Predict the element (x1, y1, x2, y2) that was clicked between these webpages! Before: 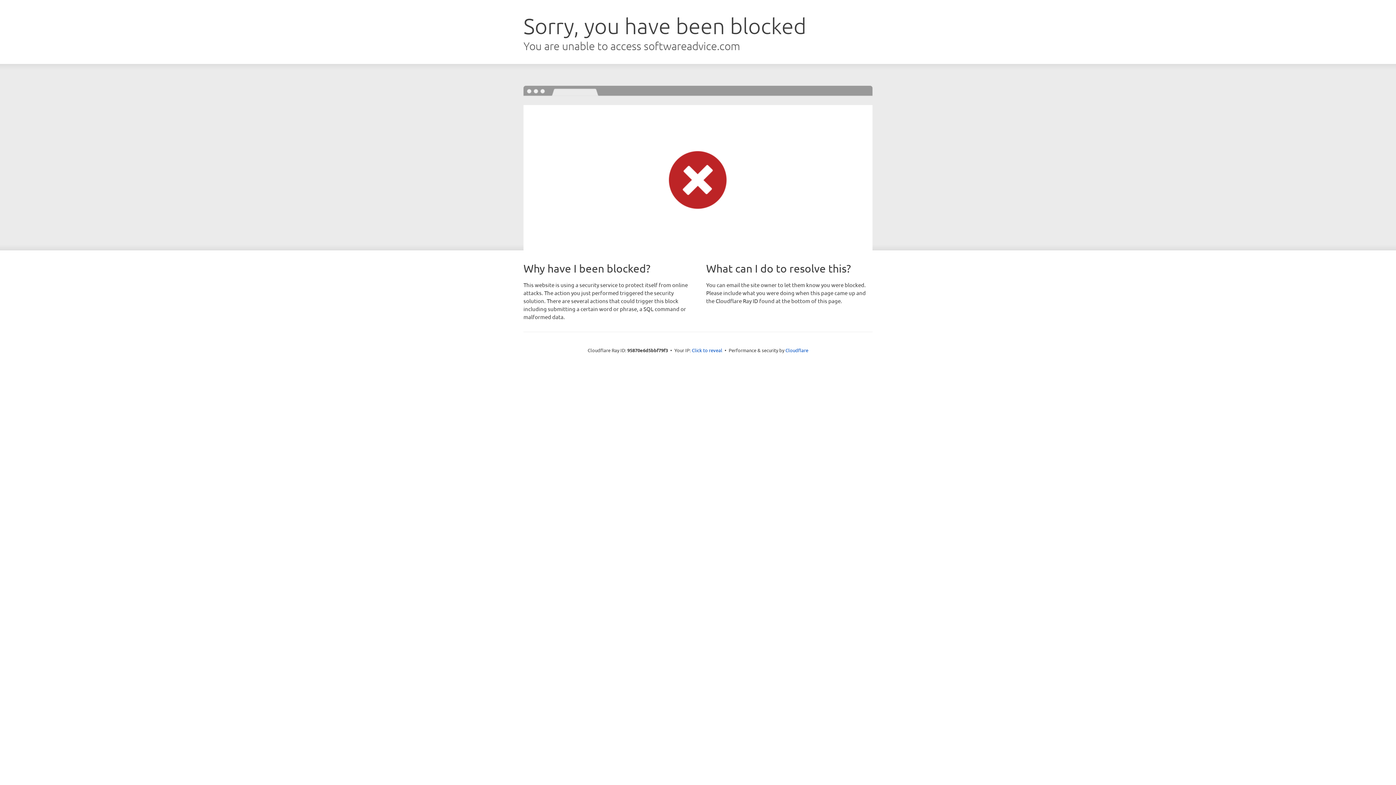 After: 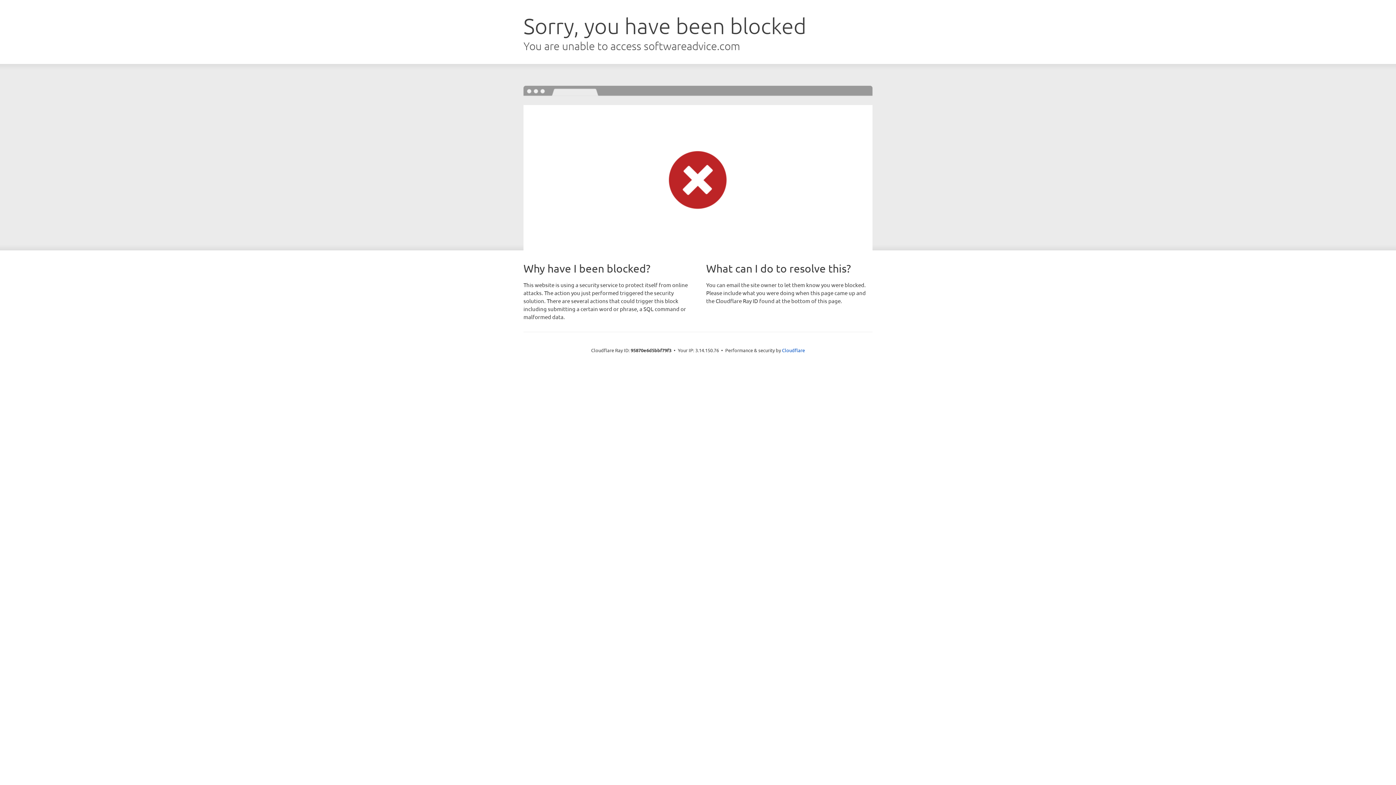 Action: label: Click to reveal bbox: (692, 346, 722, 353)